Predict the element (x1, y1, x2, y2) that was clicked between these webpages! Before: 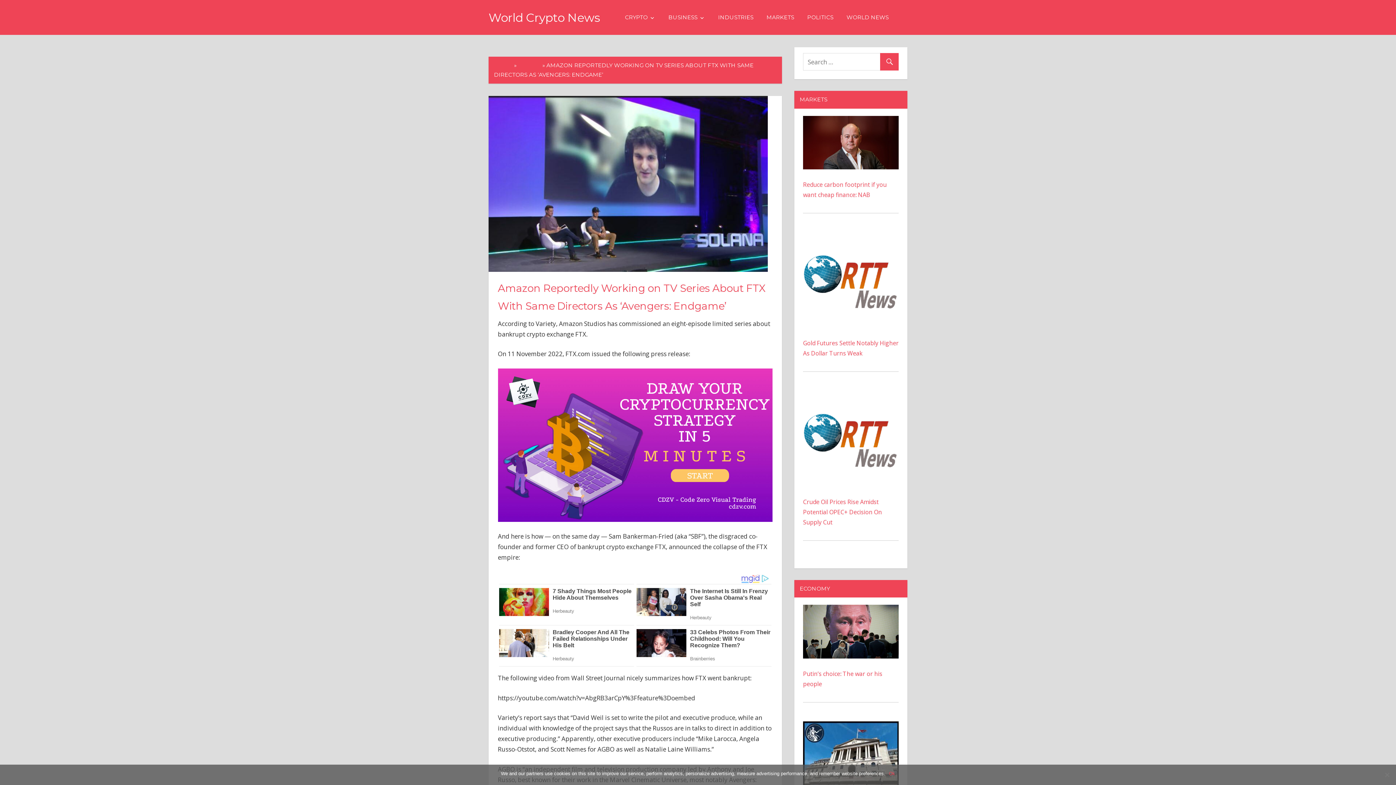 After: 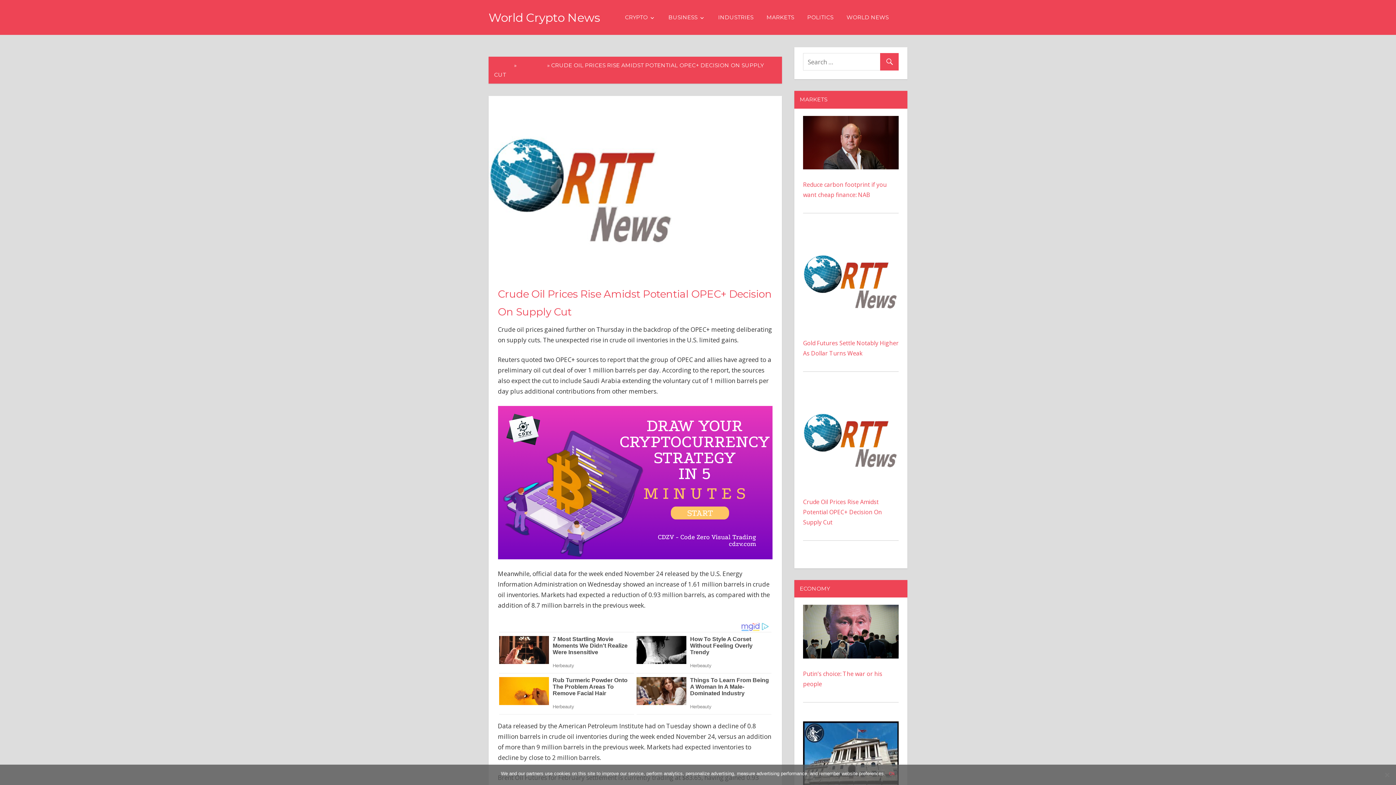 Action: label: Crude Oil Prices Rise Amidst Potential OPEC+ Decision On Supply Cut bbox: (803, 498, 882, 526)